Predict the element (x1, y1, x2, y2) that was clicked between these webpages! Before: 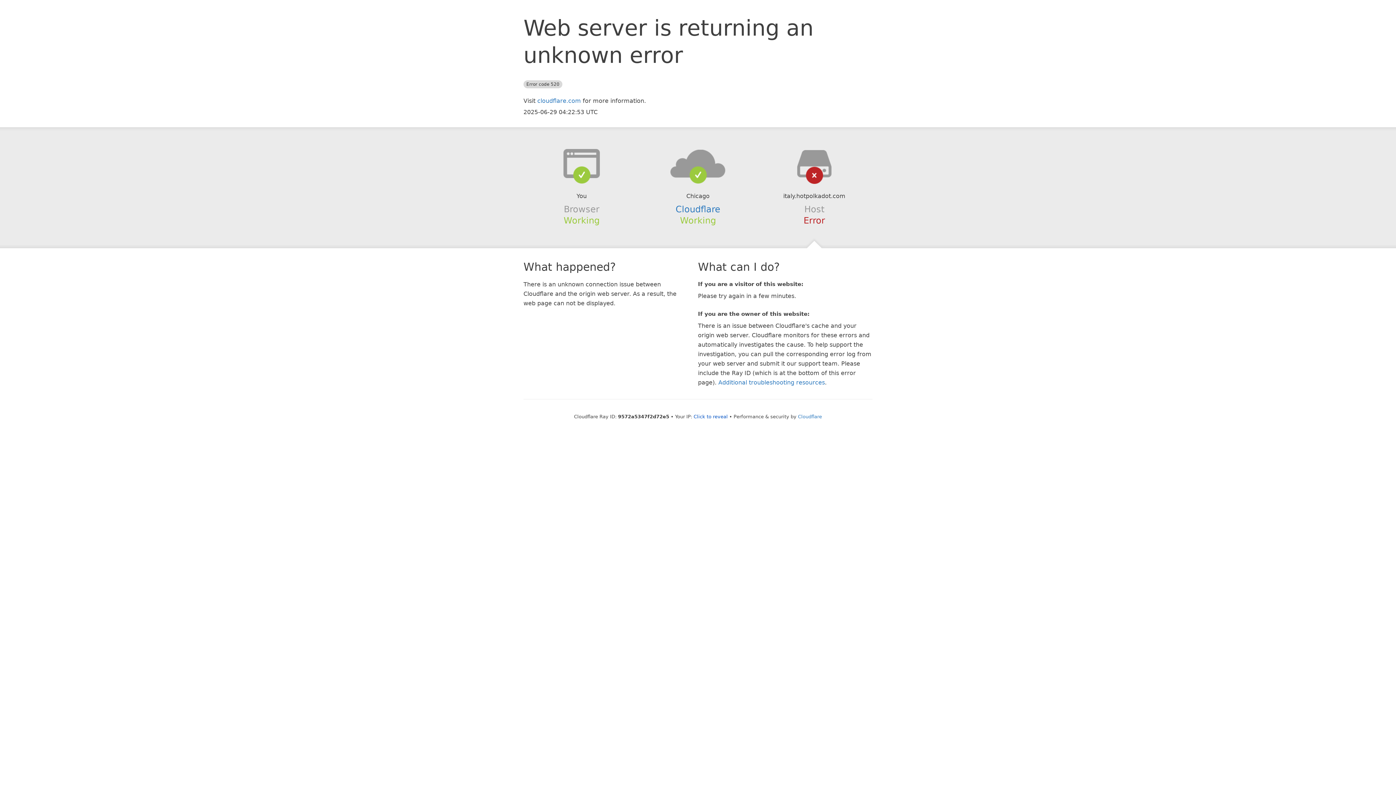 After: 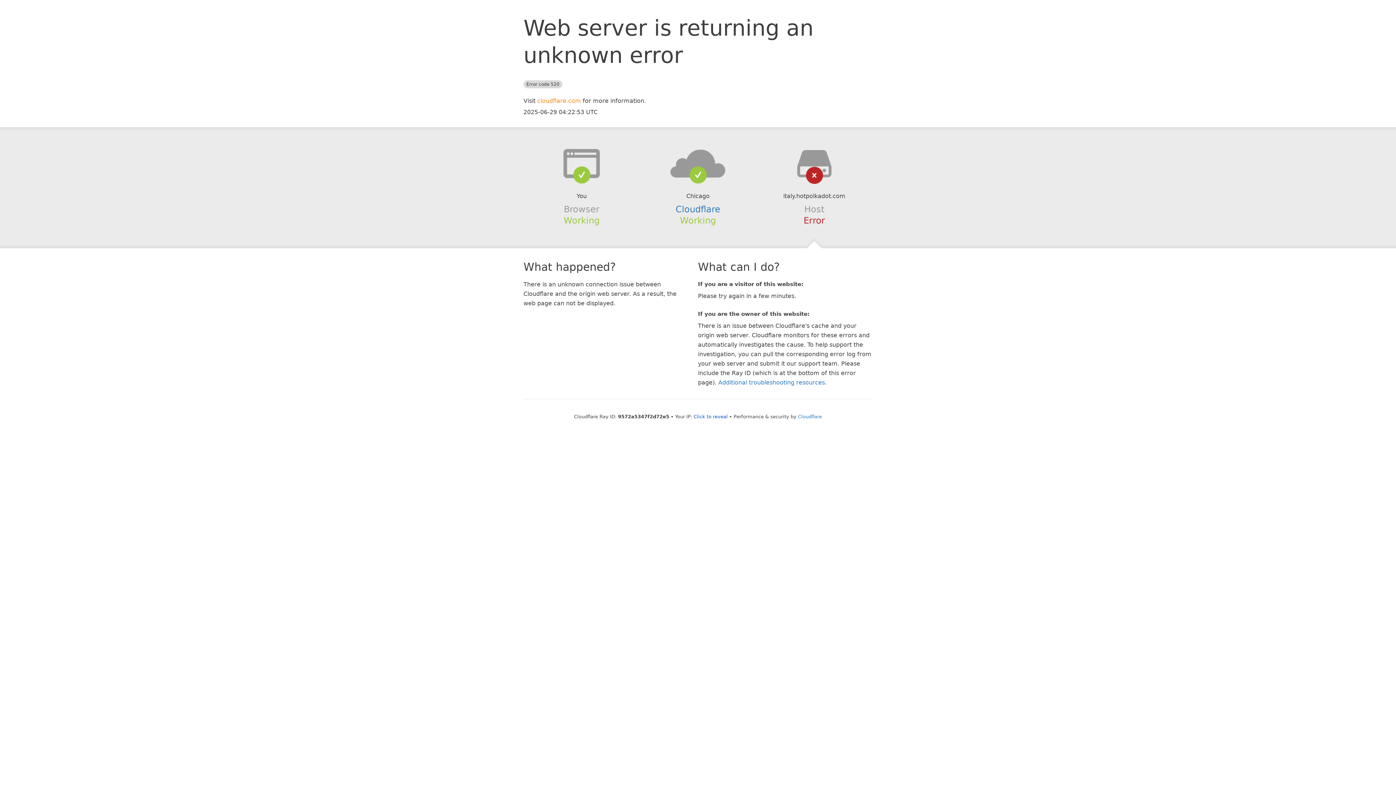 Action: bbox: (537, 97, 581, 104) label: cloudflare.com